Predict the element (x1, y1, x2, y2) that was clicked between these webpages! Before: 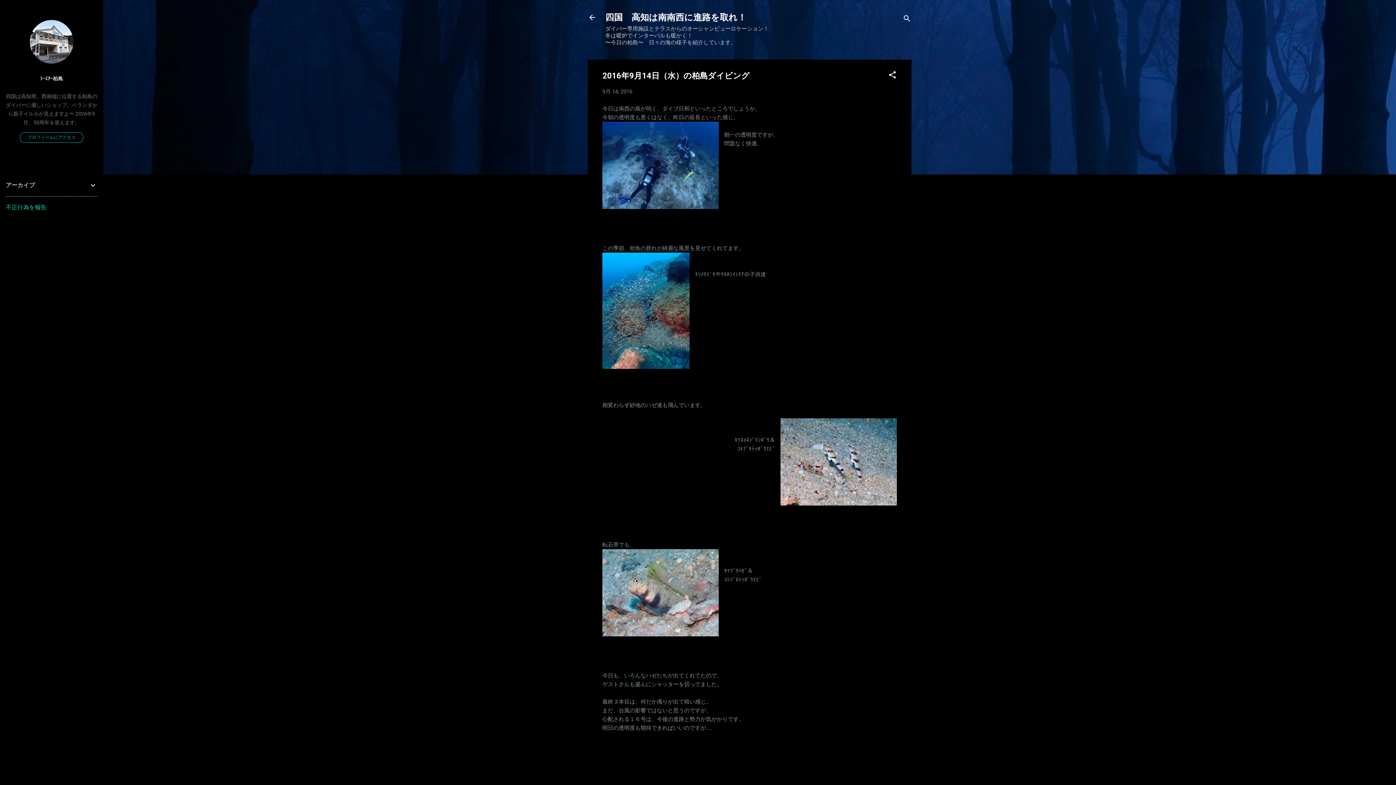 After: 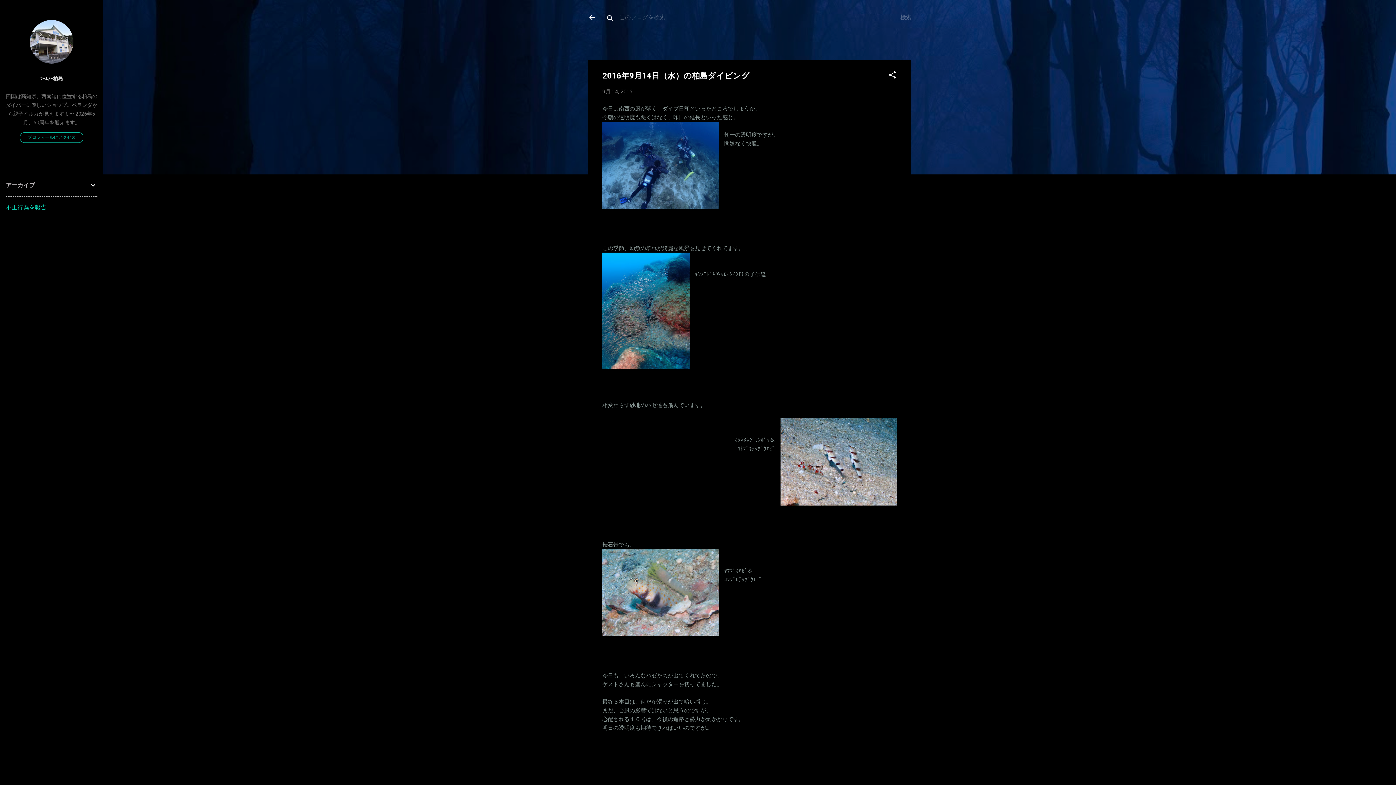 Action: label: 検索 bbox: (902, 8, 911, 30)